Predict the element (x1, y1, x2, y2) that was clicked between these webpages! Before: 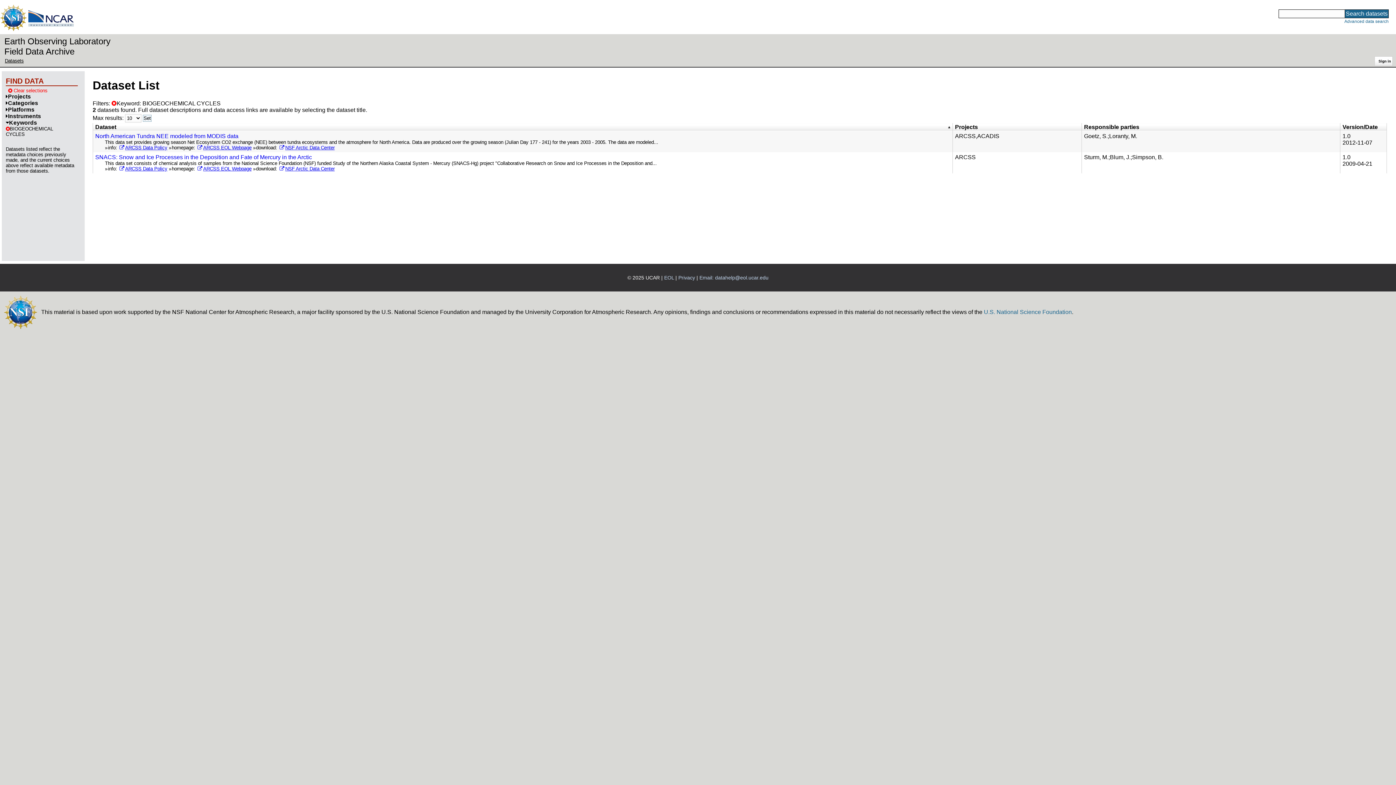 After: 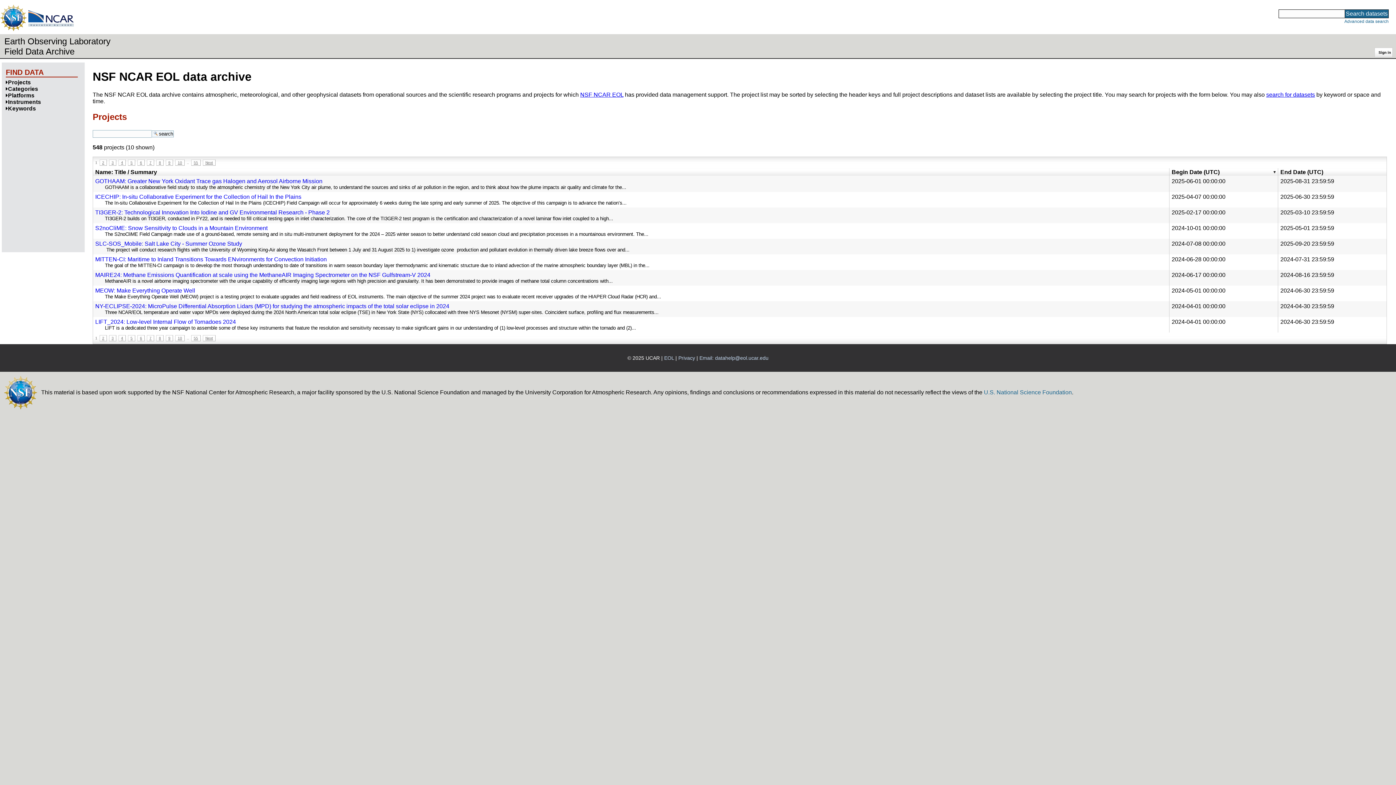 Action: bbox: (7, 88, 47, 93) label:  Clear selections